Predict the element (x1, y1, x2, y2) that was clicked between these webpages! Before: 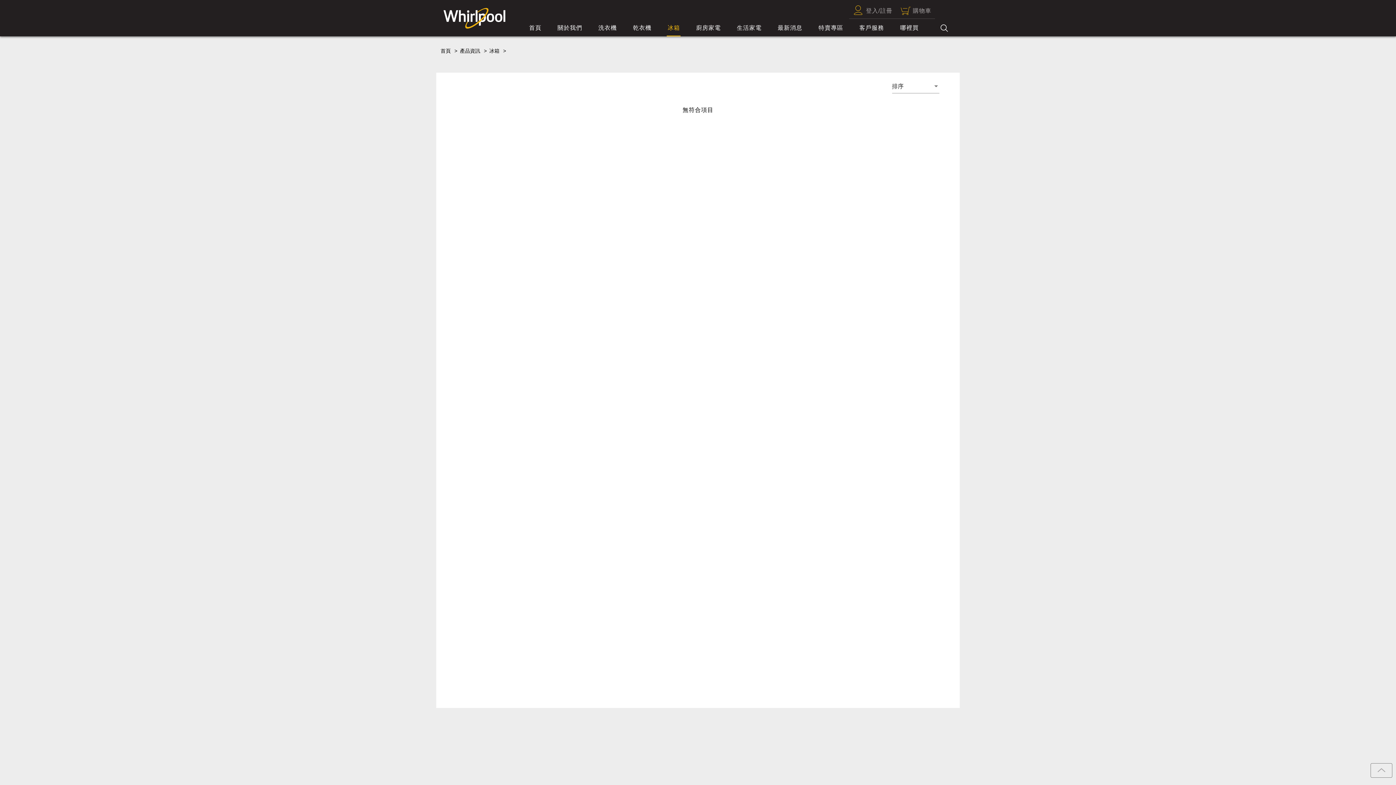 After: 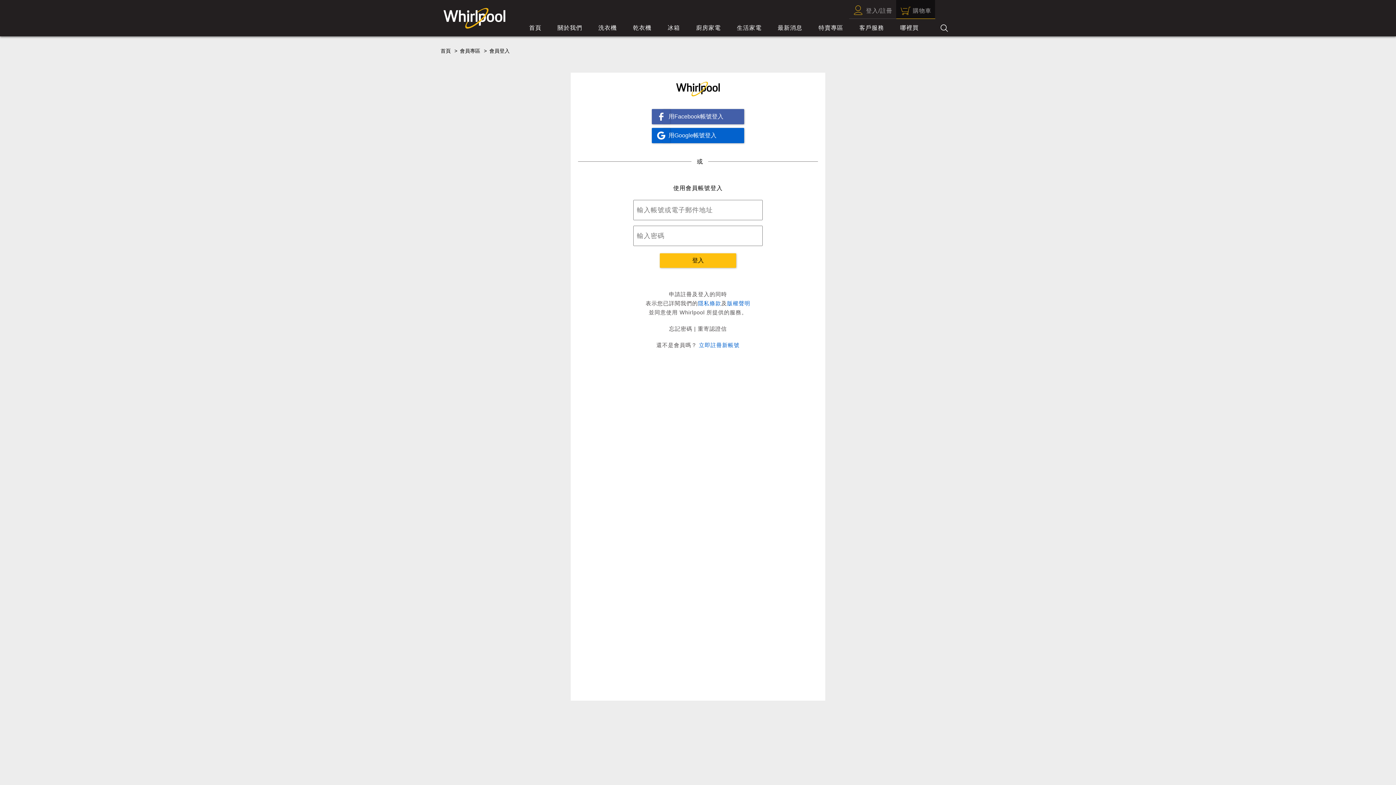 Action: label: 購物車 bbox: (913, 7, 931, 13)